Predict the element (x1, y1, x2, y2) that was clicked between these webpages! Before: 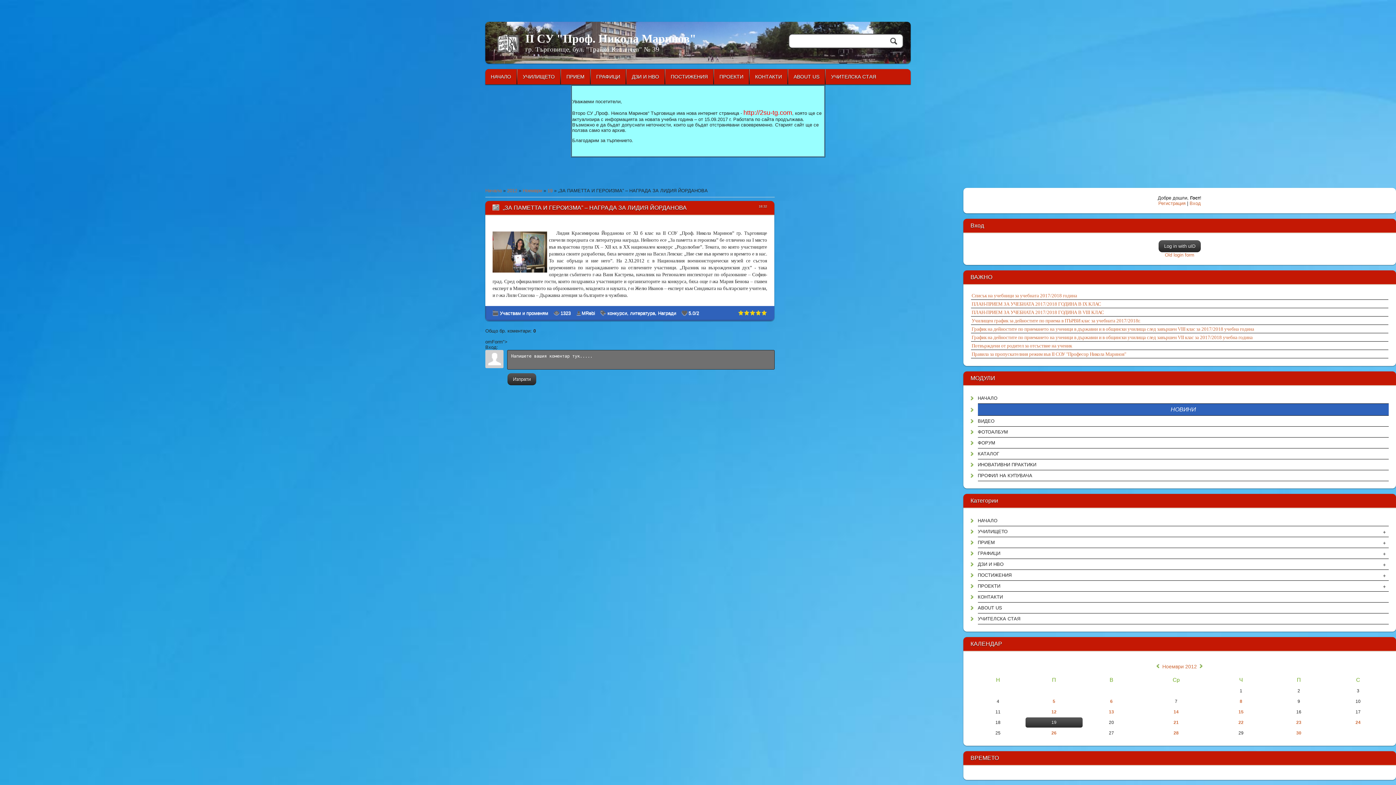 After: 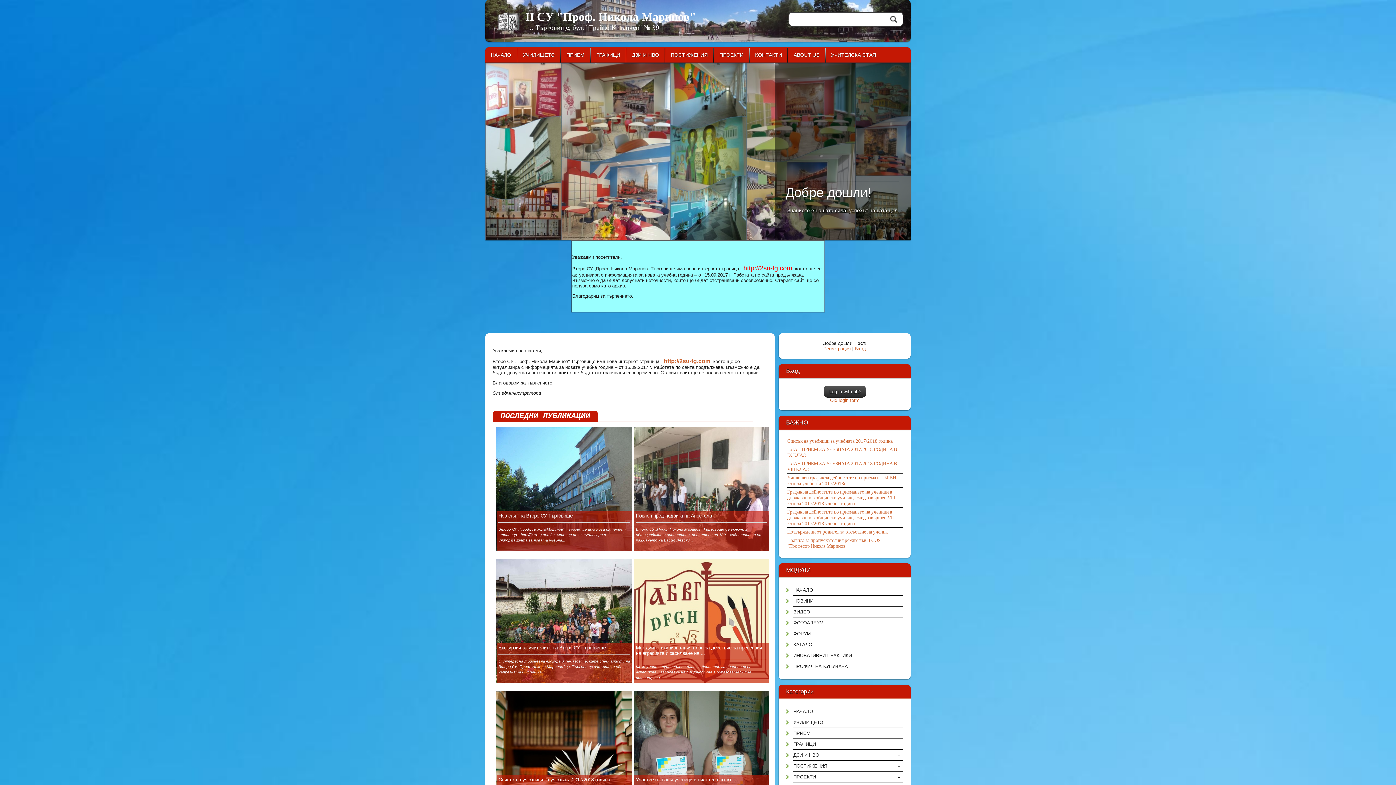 Action: label: НАЧАЛО bbox: (978, 393, 1389, 404)